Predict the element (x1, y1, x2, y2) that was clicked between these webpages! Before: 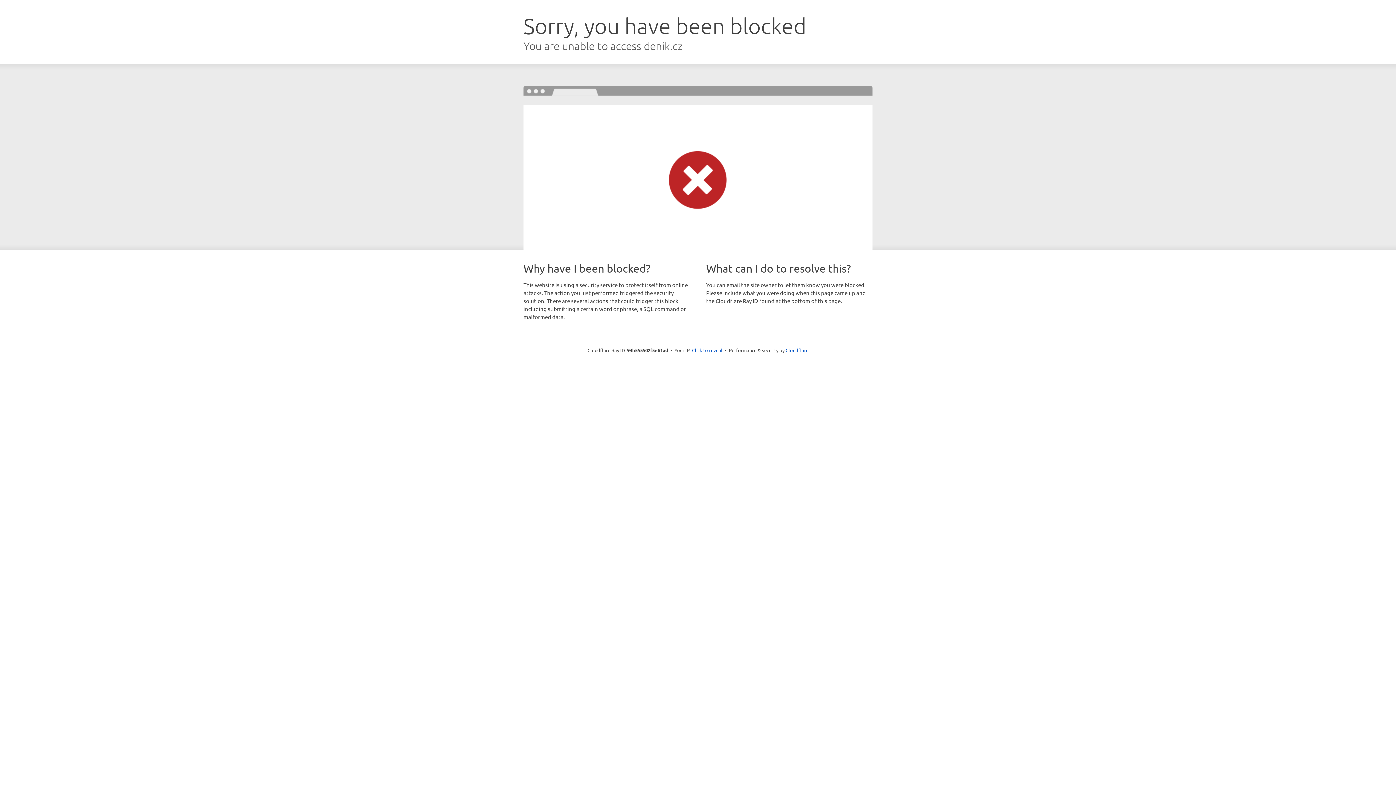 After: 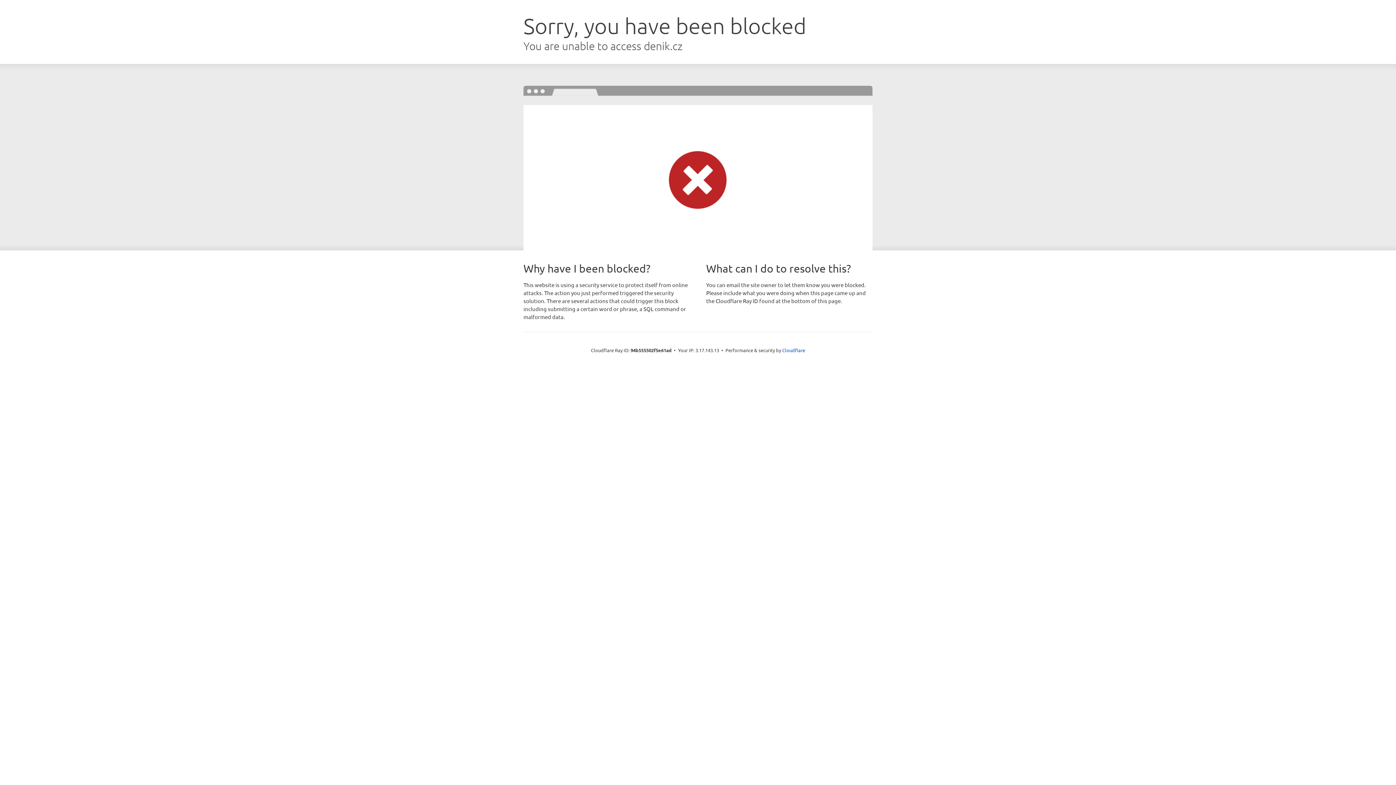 Action: label: Click to reveal bbox: (692, 346, 722, 353)